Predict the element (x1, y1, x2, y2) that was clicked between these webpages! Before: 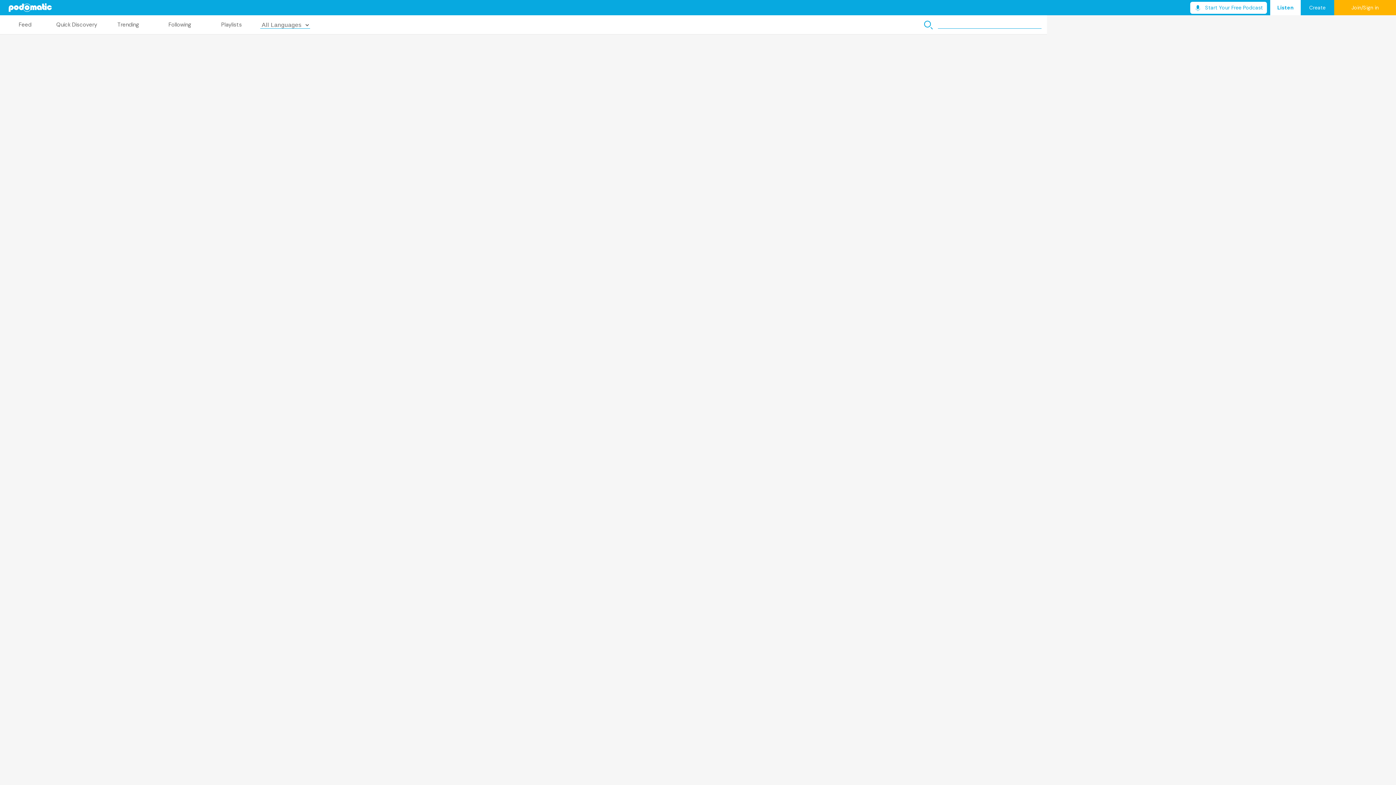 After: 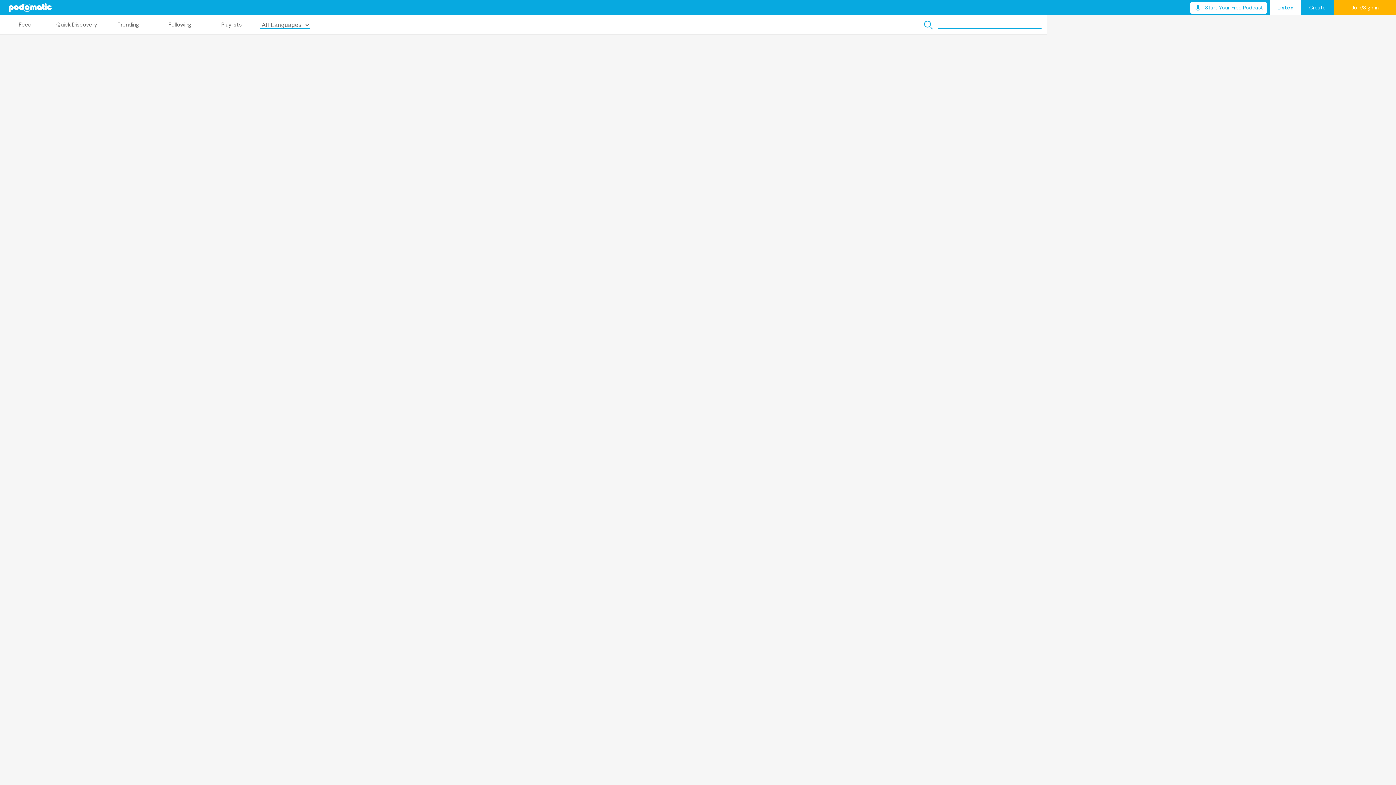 Action: label: Listen bbox: (1270, 0, 1301, 15)